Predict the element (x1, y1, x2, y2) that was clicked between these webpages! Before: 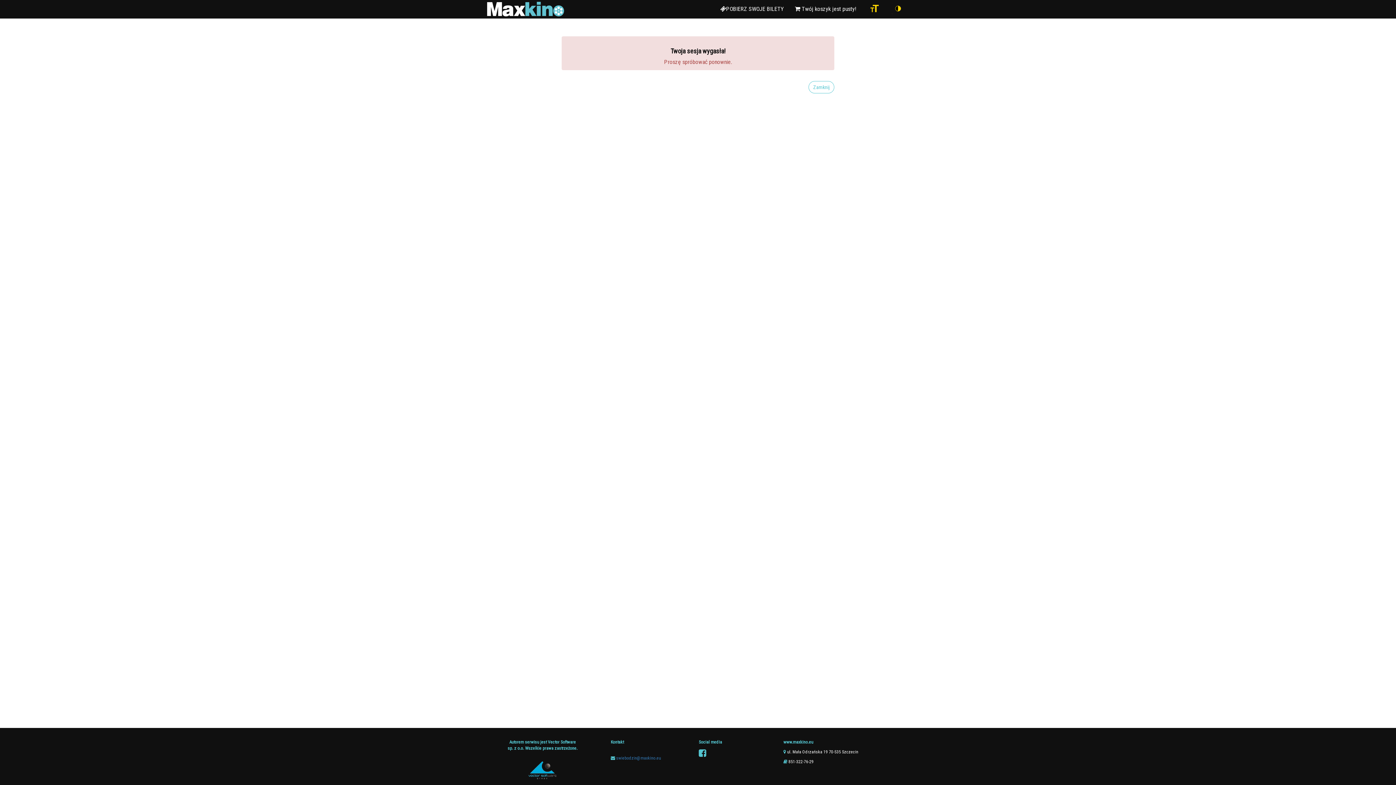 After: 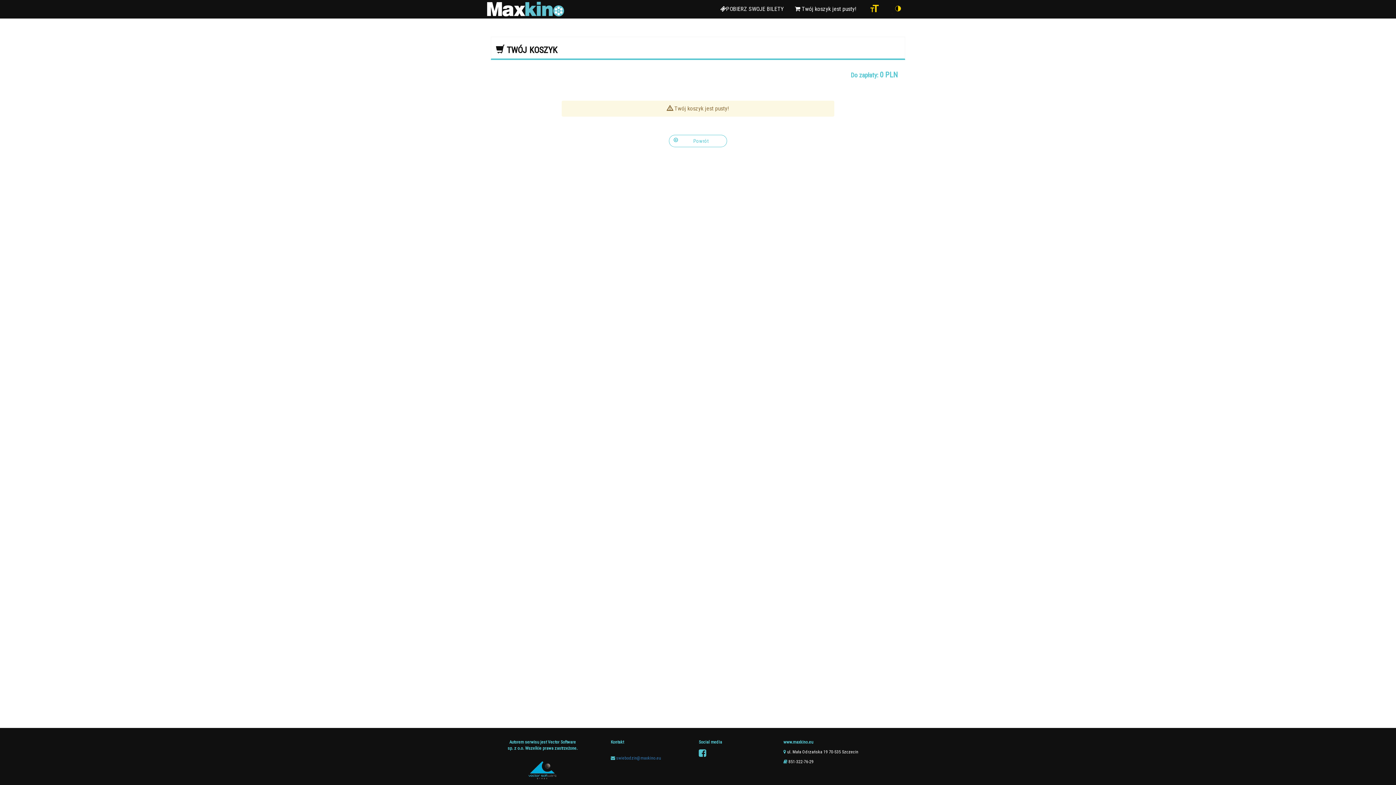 Action: label:  Twój koszyk jest pusty! bbox: (789, 0, 861, 18)